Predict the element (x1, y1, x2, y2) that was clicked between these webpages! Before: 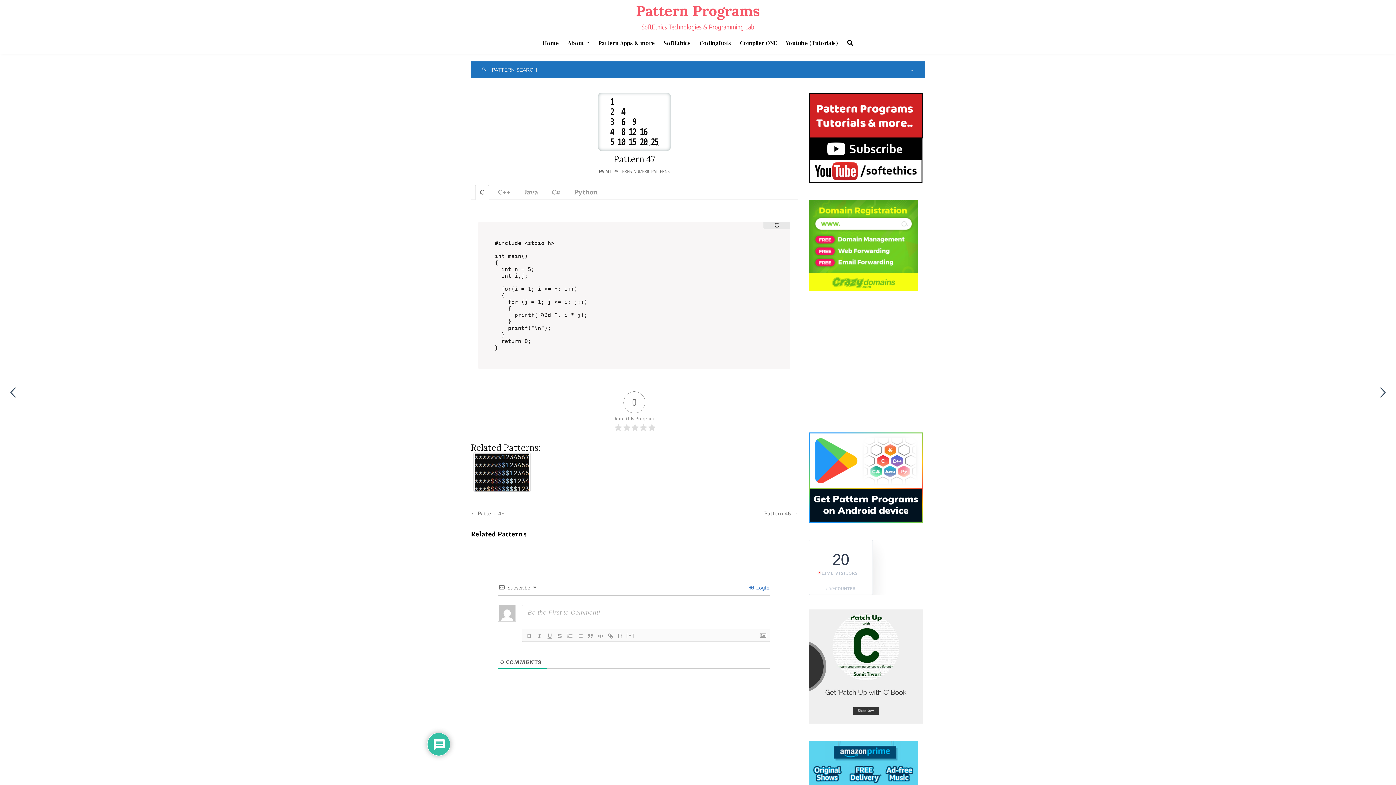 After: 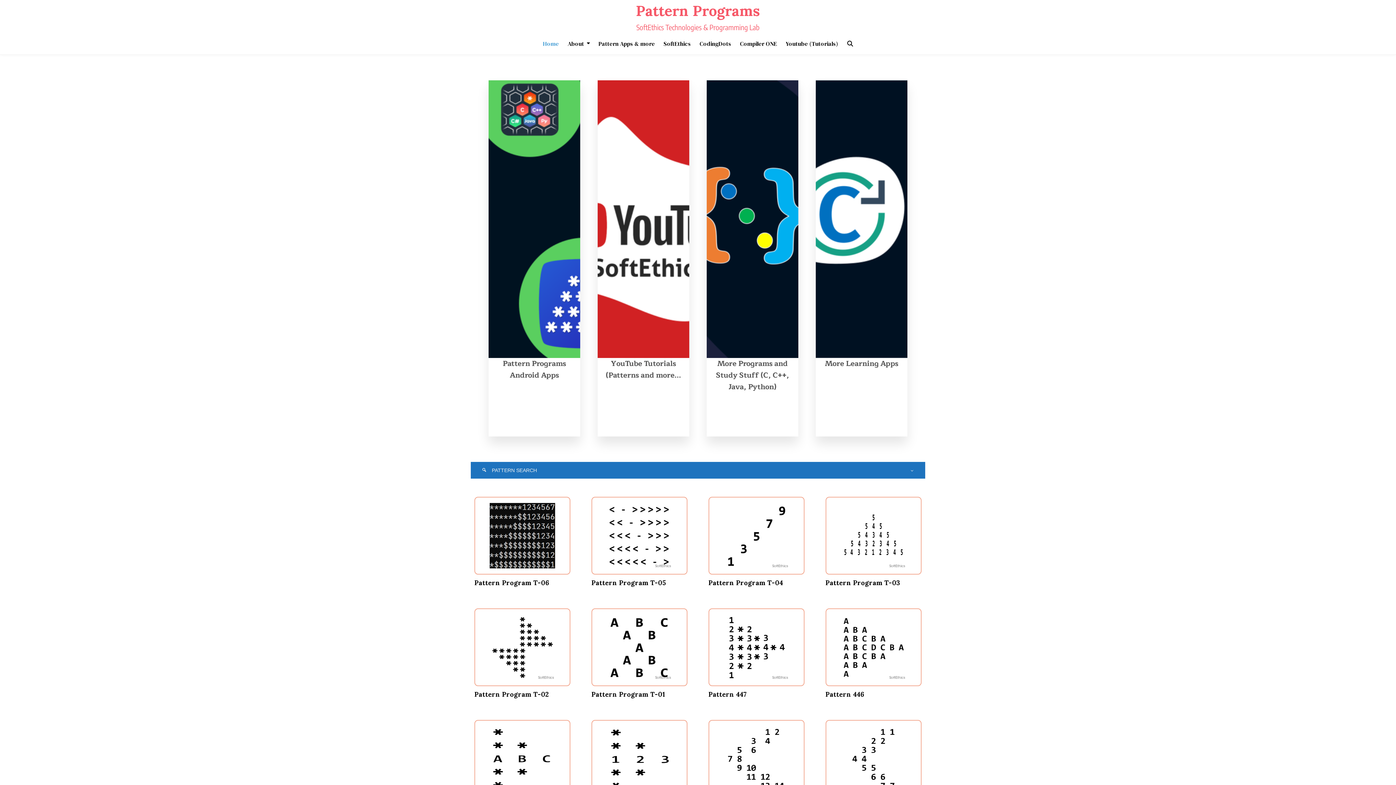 Action: label: Home bbox: (538, 35, 563, 50)